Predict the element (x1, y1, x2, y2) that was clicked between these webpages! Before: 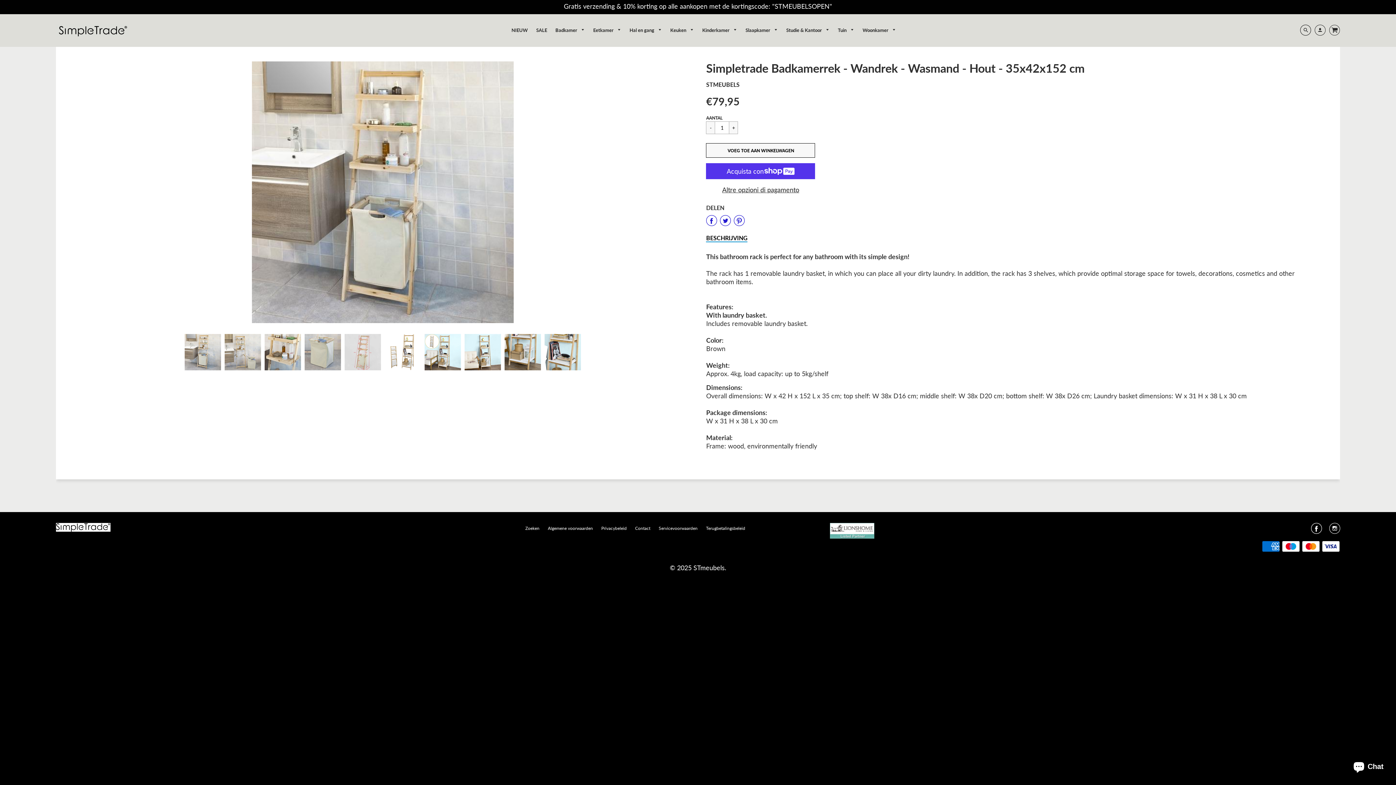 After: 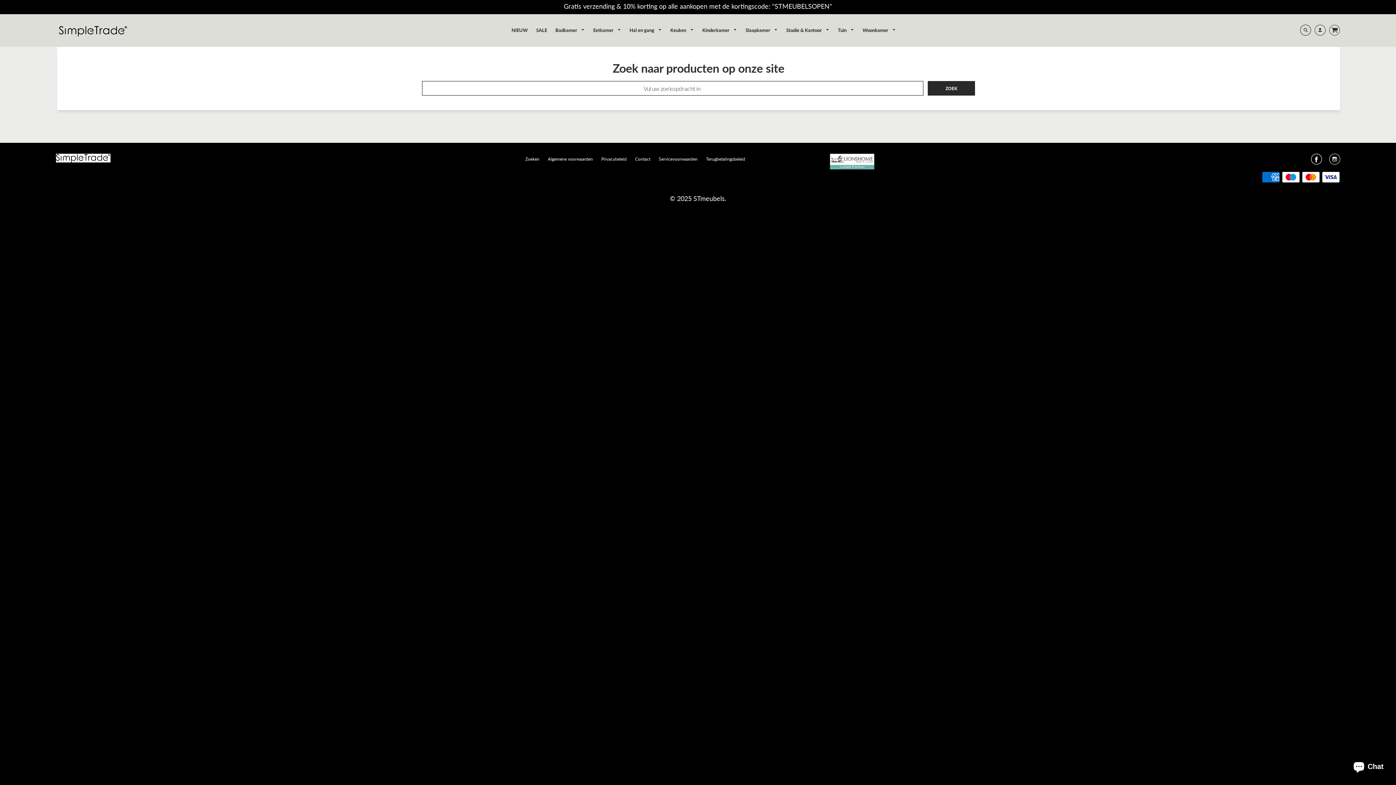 Action: bbox: (521, 523, 543, 533) label: Zoeken